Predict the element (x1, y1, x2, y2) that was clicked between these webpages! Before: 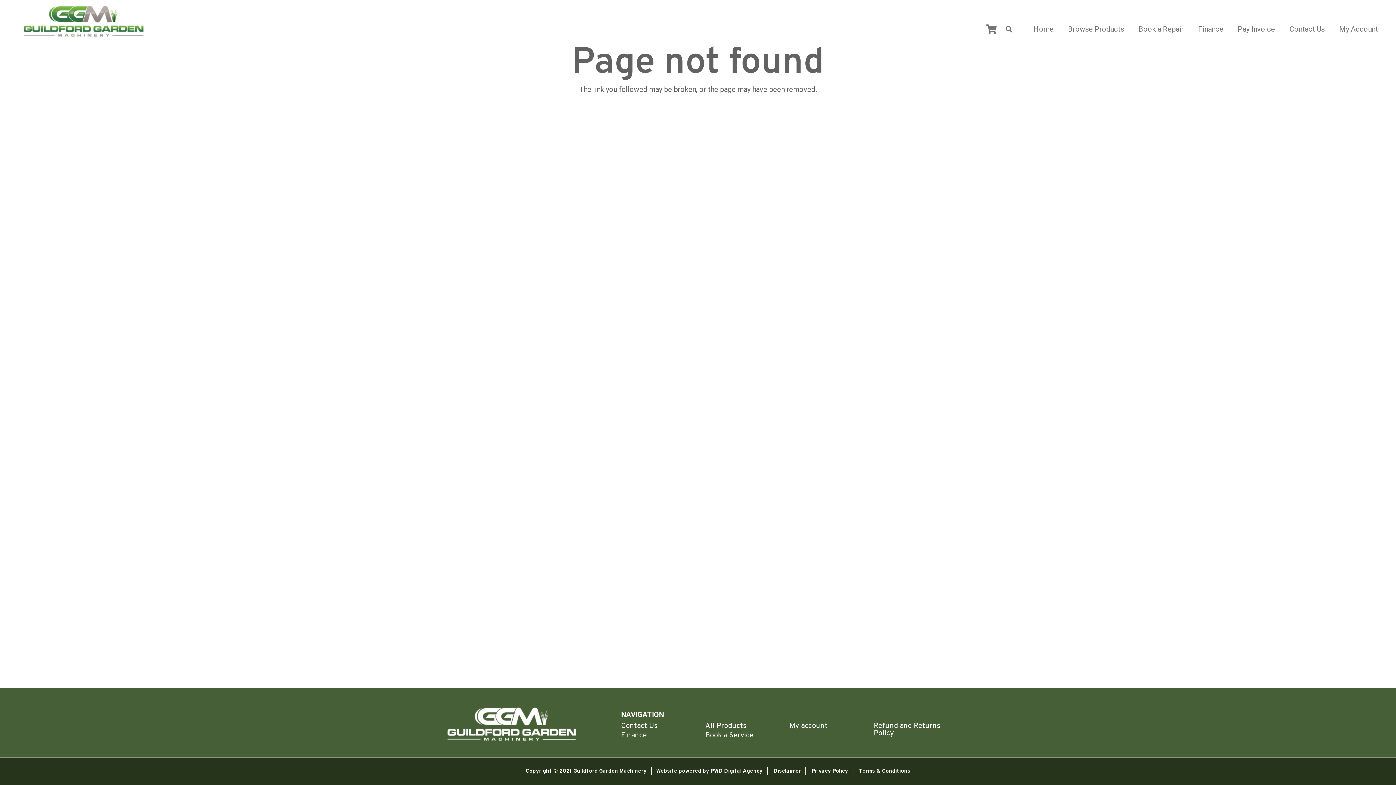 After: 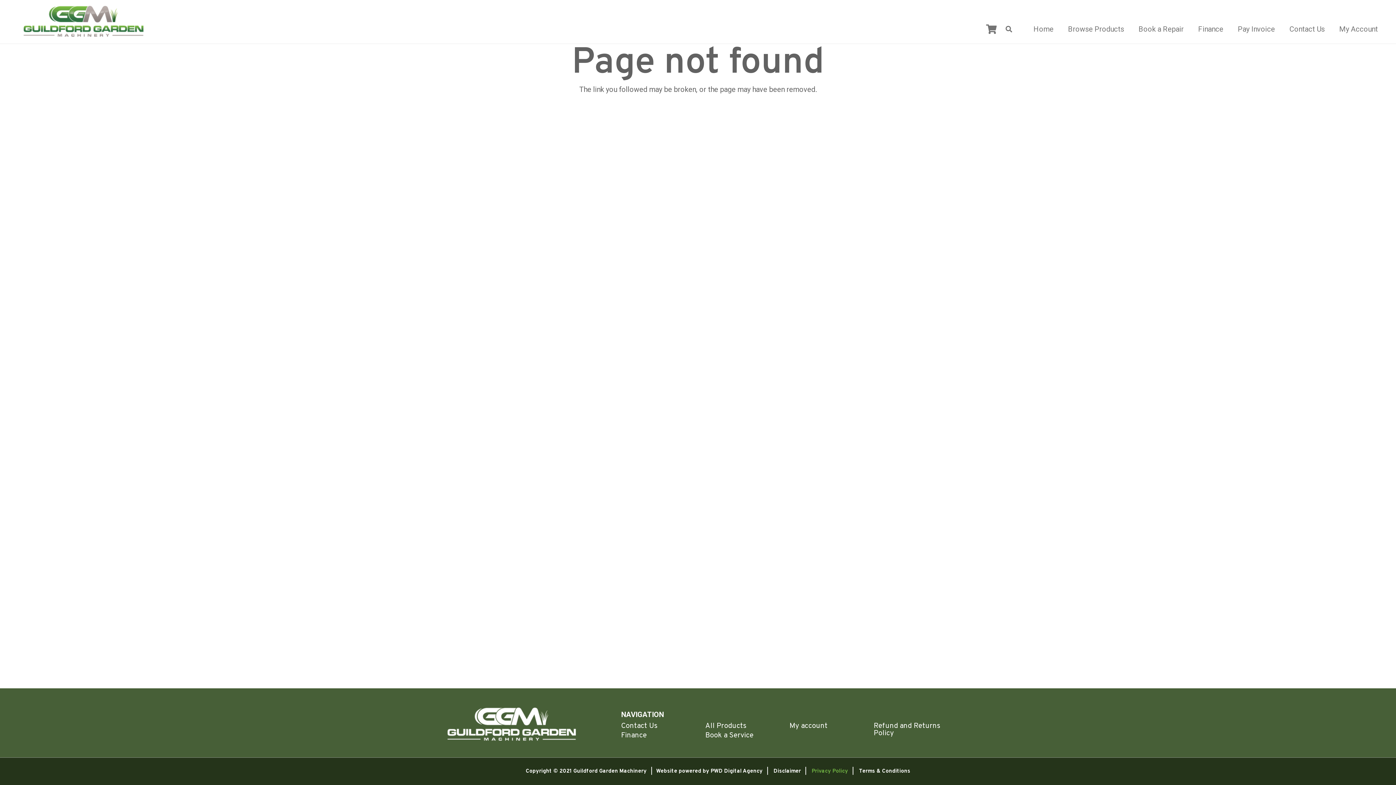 Action: bbox: (812, 768, 848, 775) label: Privacy Policy